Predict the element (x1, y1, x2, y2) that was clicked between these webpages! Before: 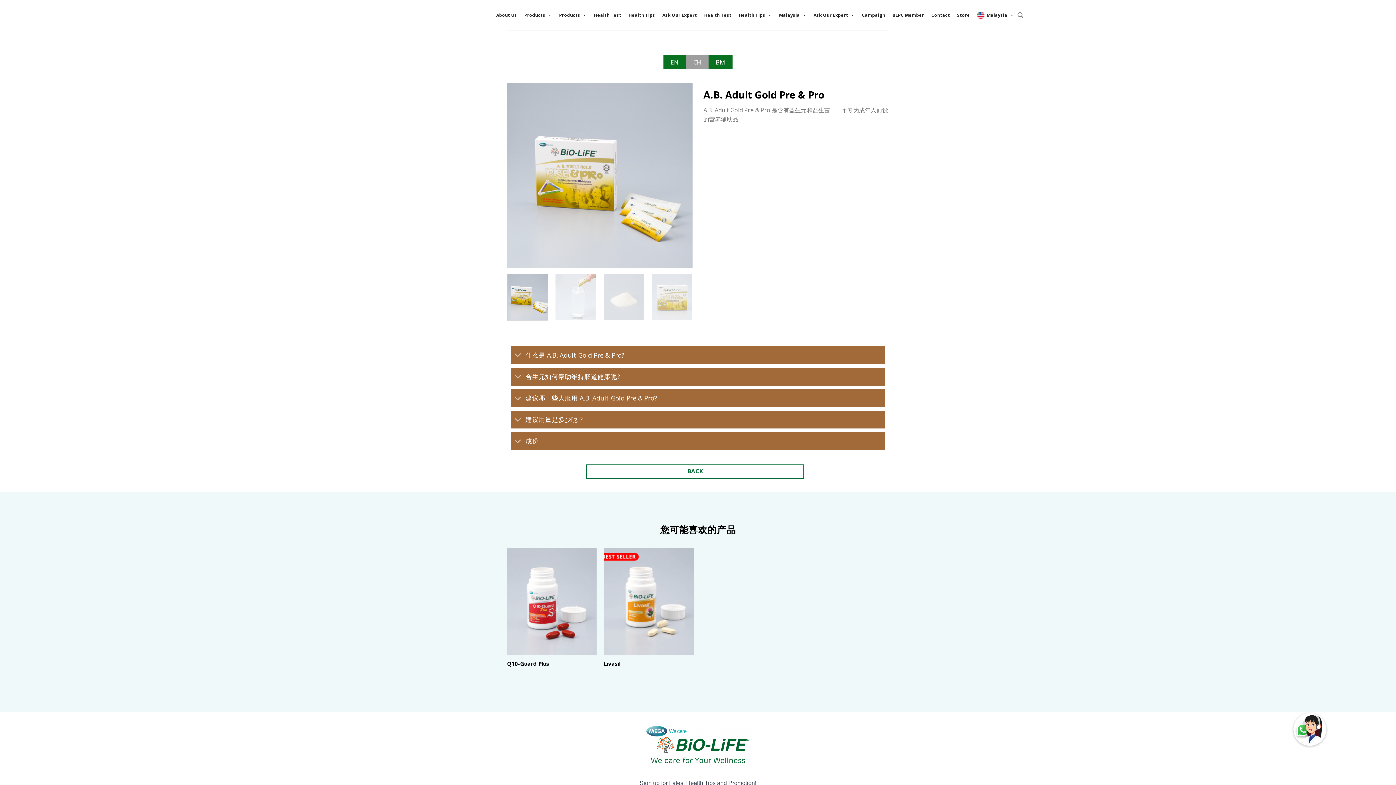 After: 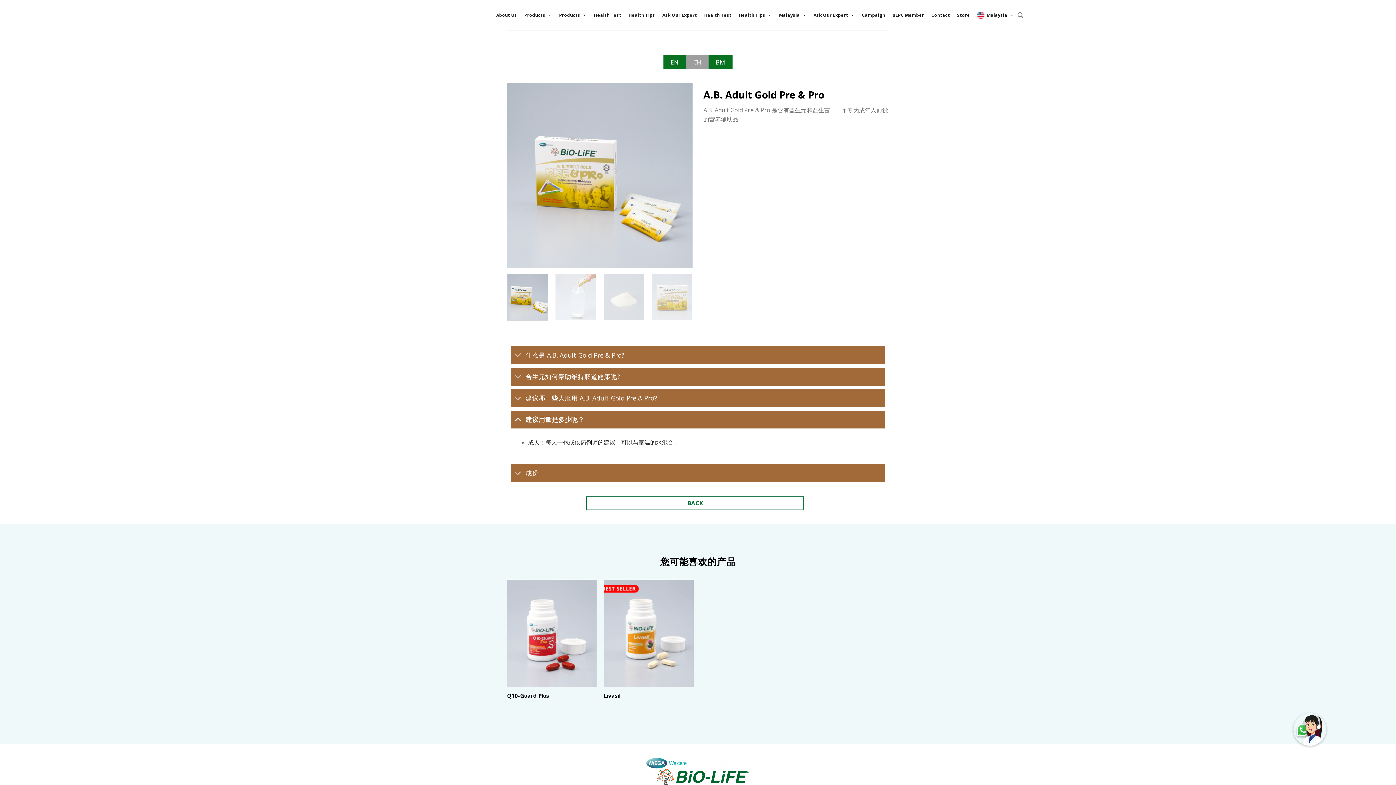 Action: bbox: (510, 412, 525, 428)